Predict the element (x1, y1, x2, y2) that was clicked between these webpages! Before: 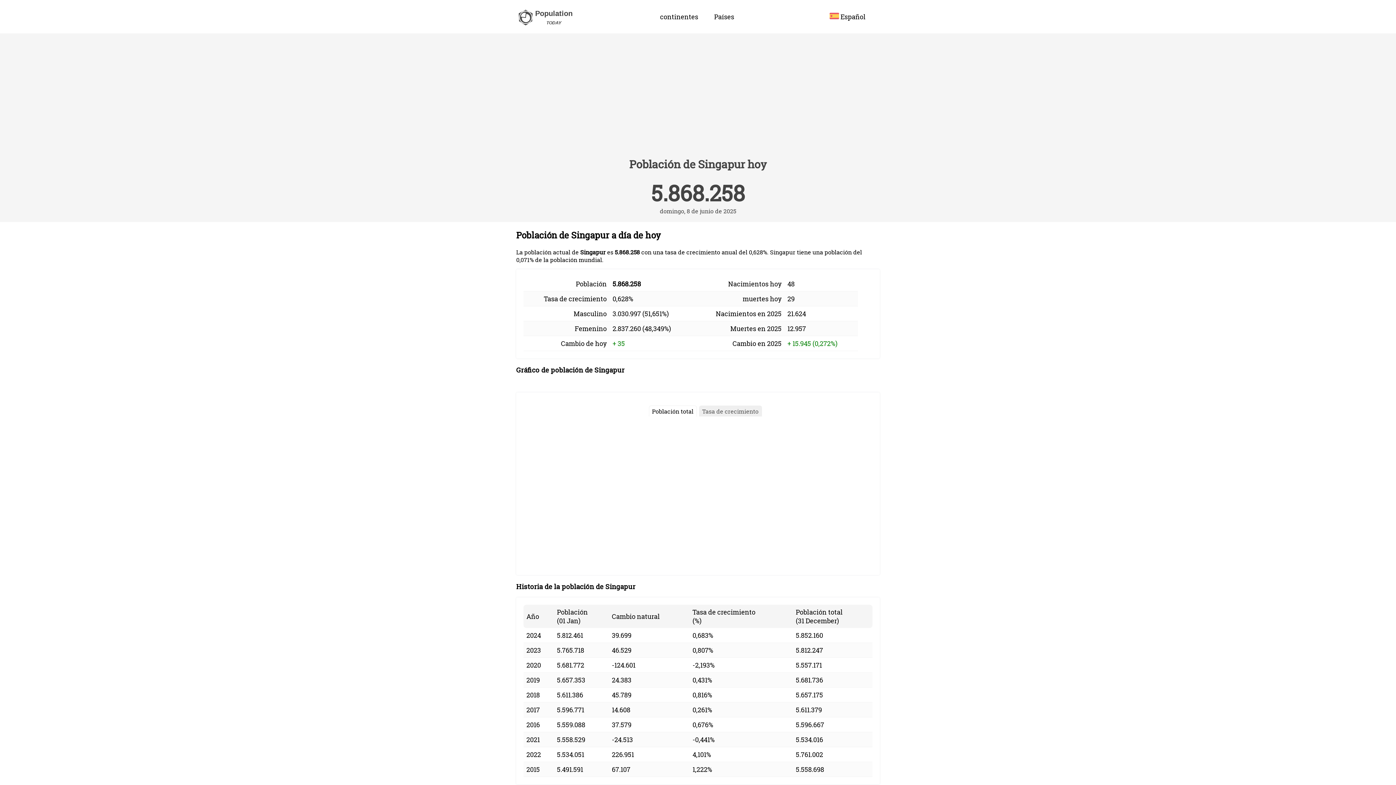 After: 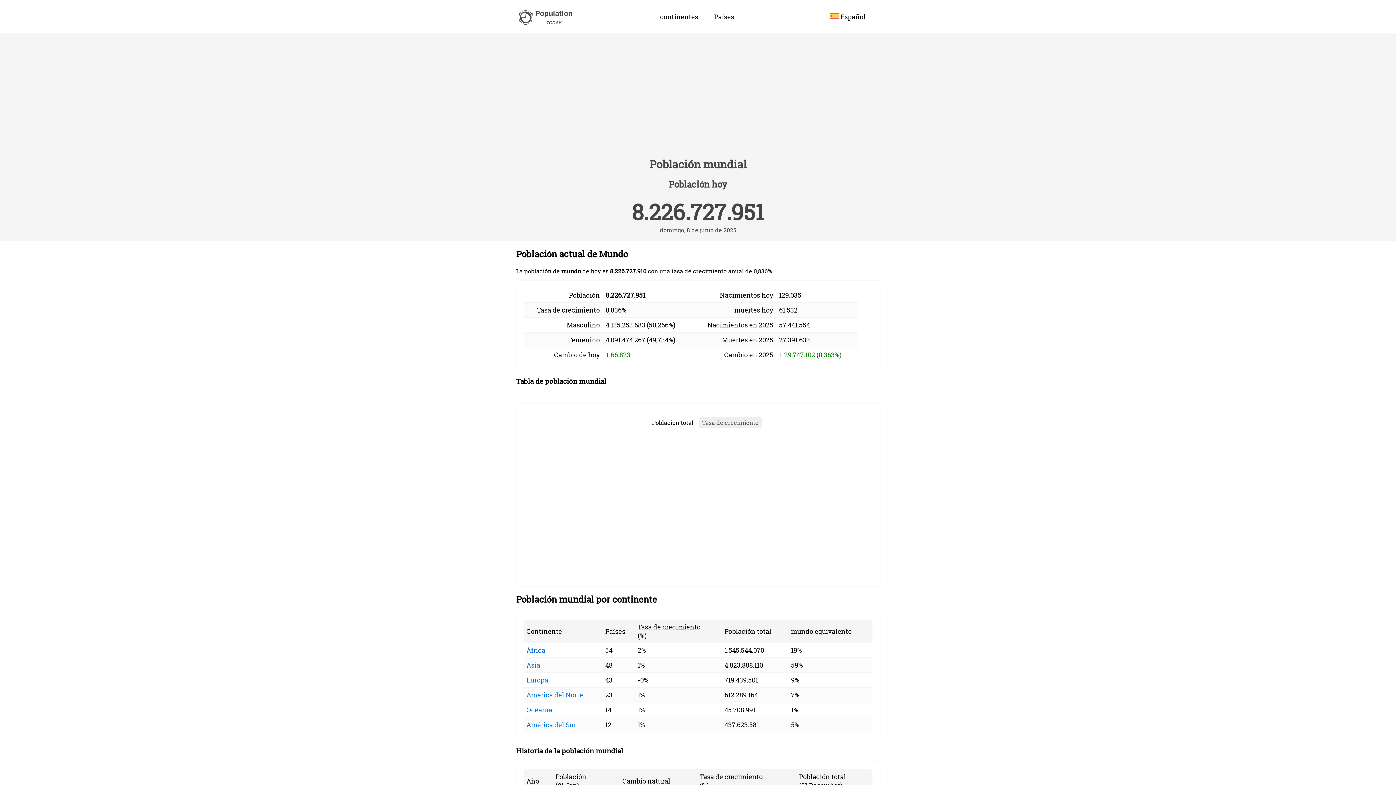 Action: label: Population
TODAY bbox: (516, 7, 572, 26)